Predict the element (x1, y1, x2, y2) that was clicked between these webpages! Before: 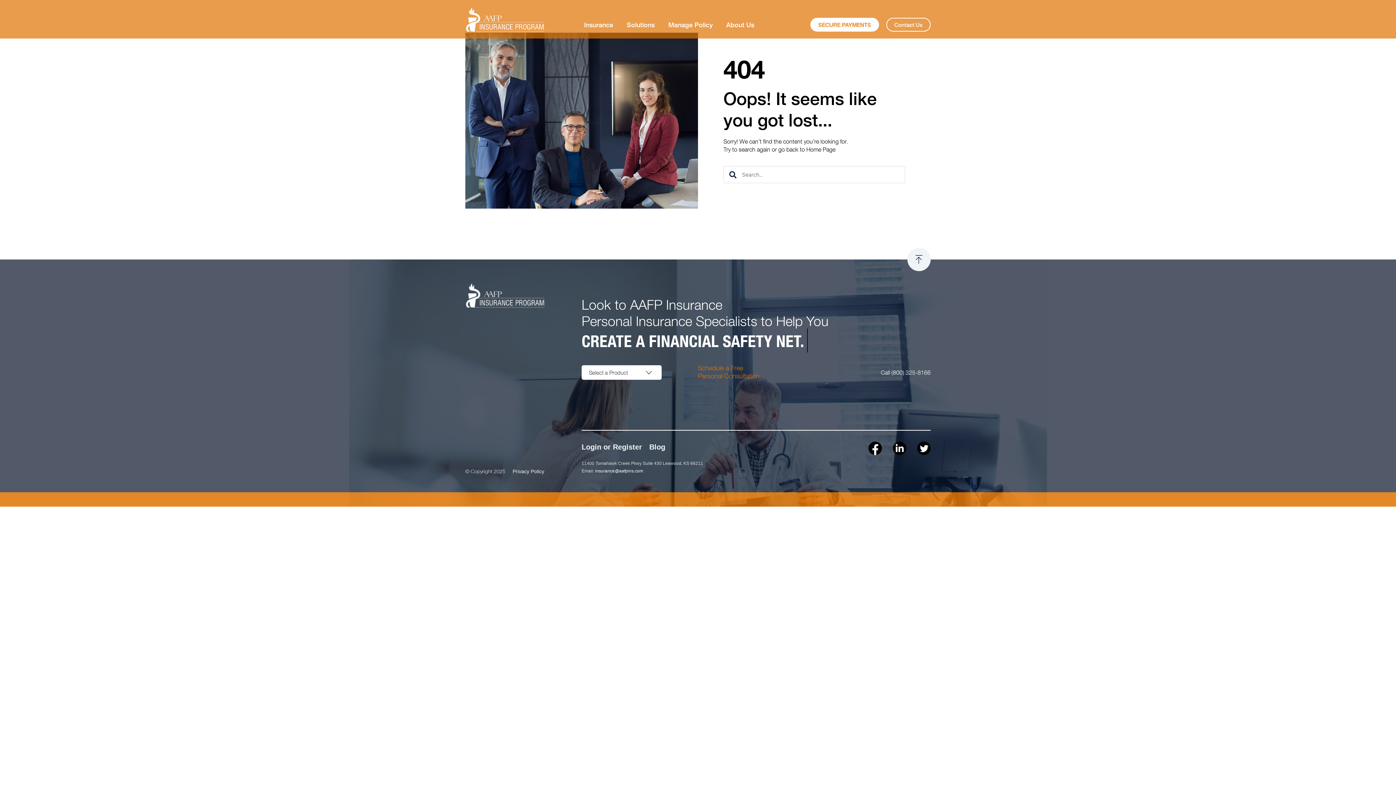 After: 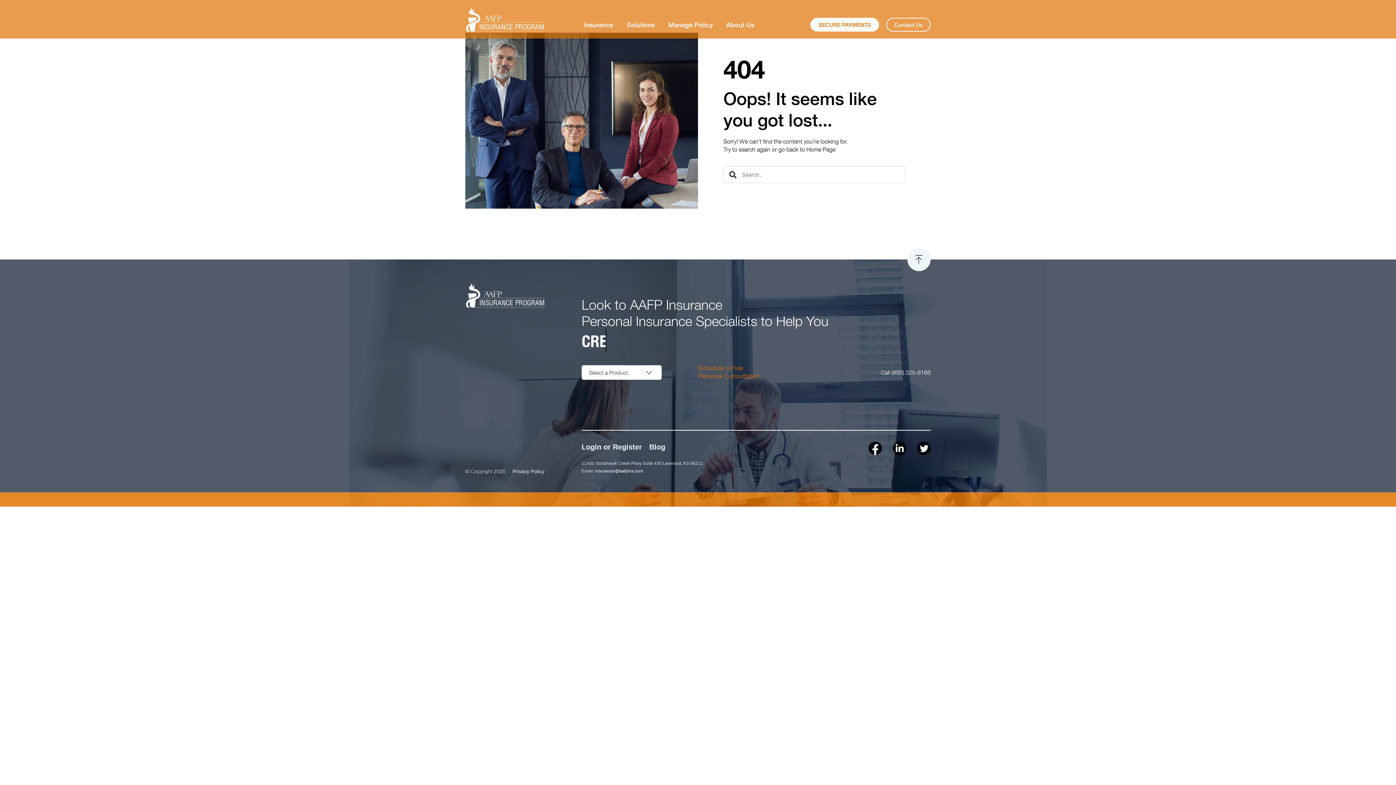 Action: label: Facebook Icon bbox: (868, 441, 882, 455)